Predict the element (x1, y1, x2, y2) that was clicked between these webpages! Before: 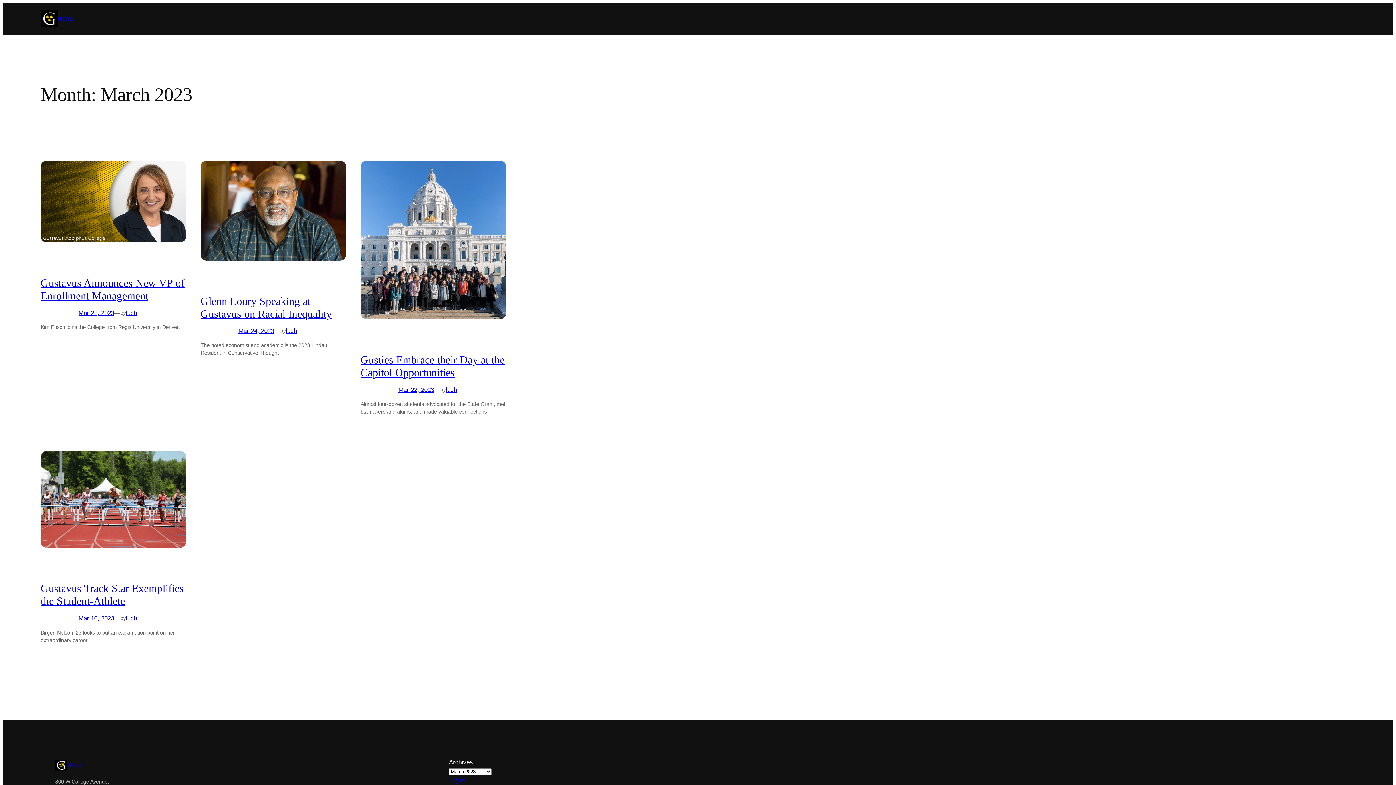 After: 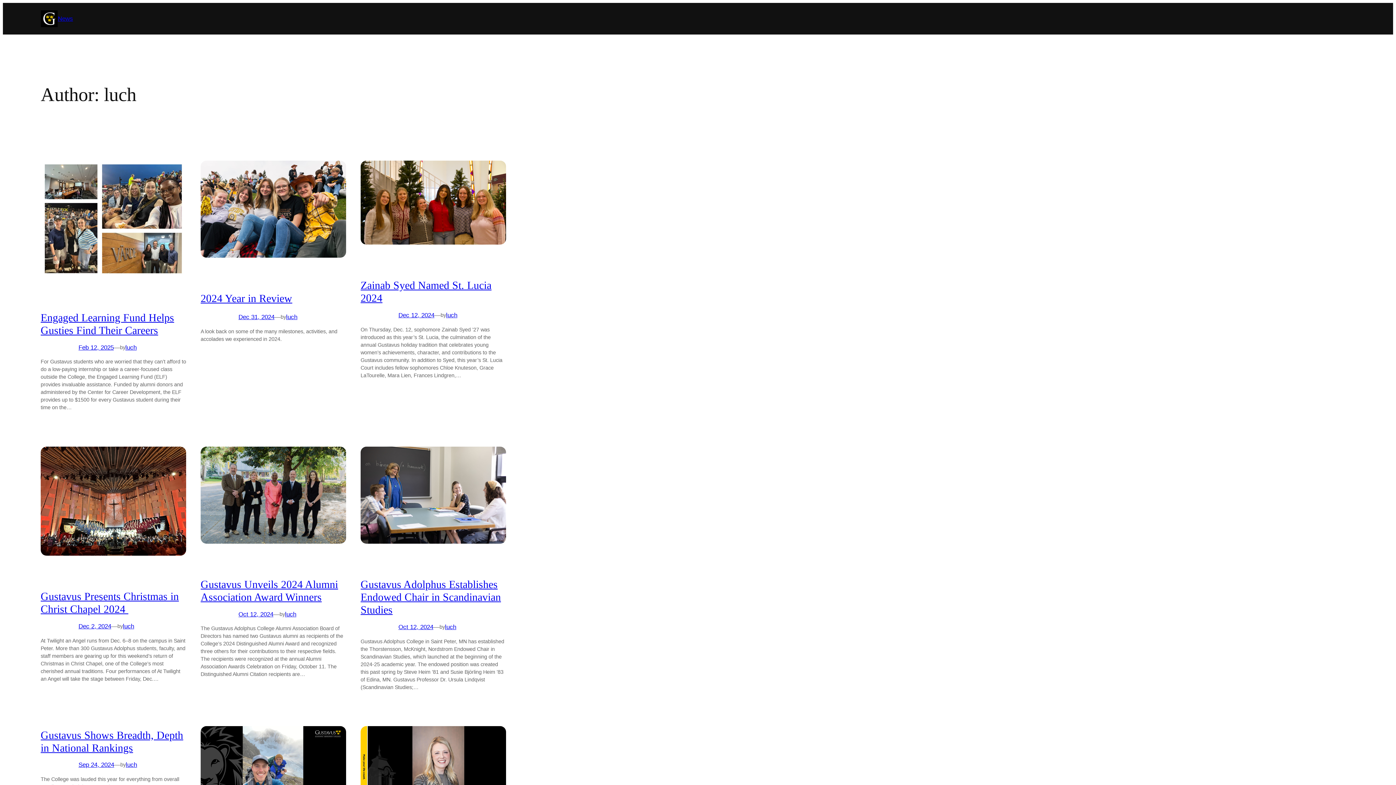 Action: label: luch bbox: (285, 327, 297, 334)